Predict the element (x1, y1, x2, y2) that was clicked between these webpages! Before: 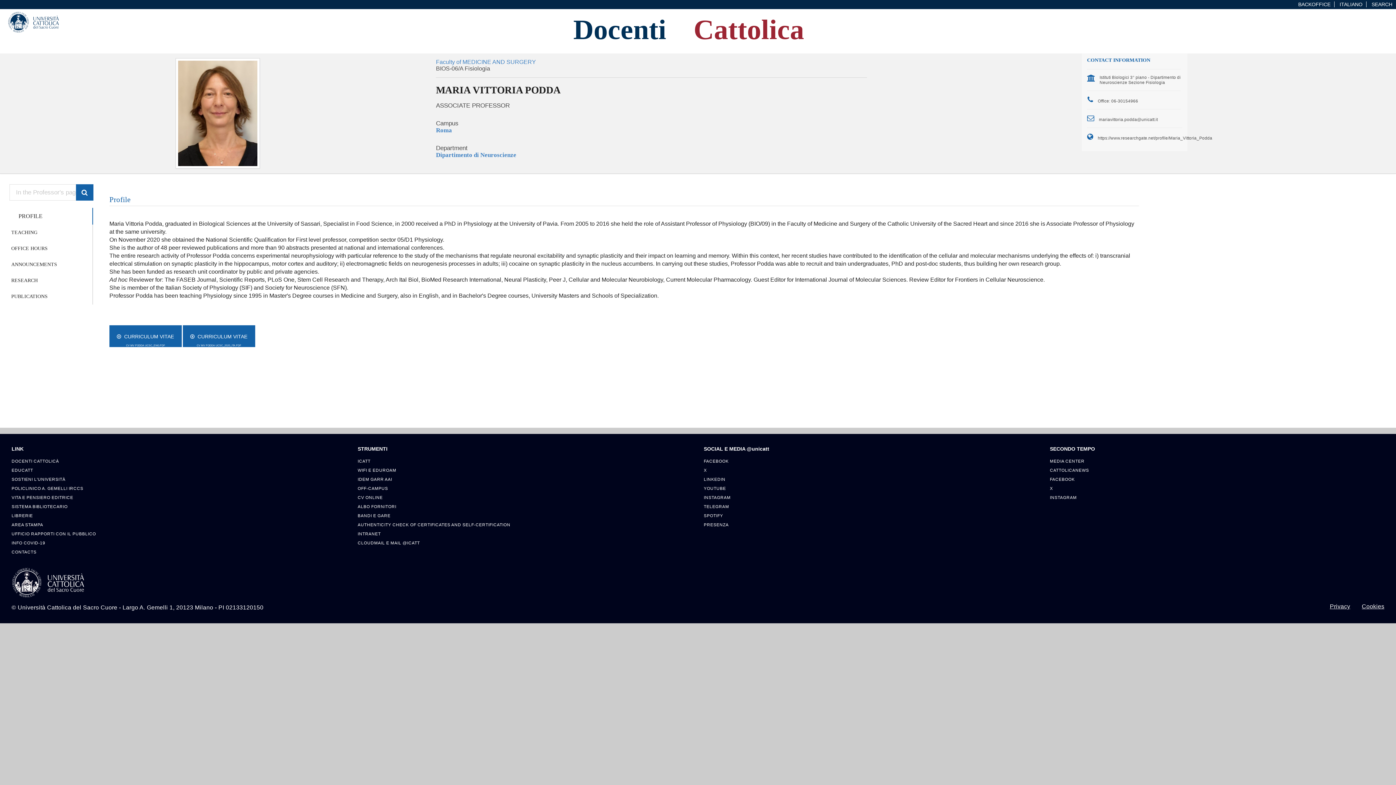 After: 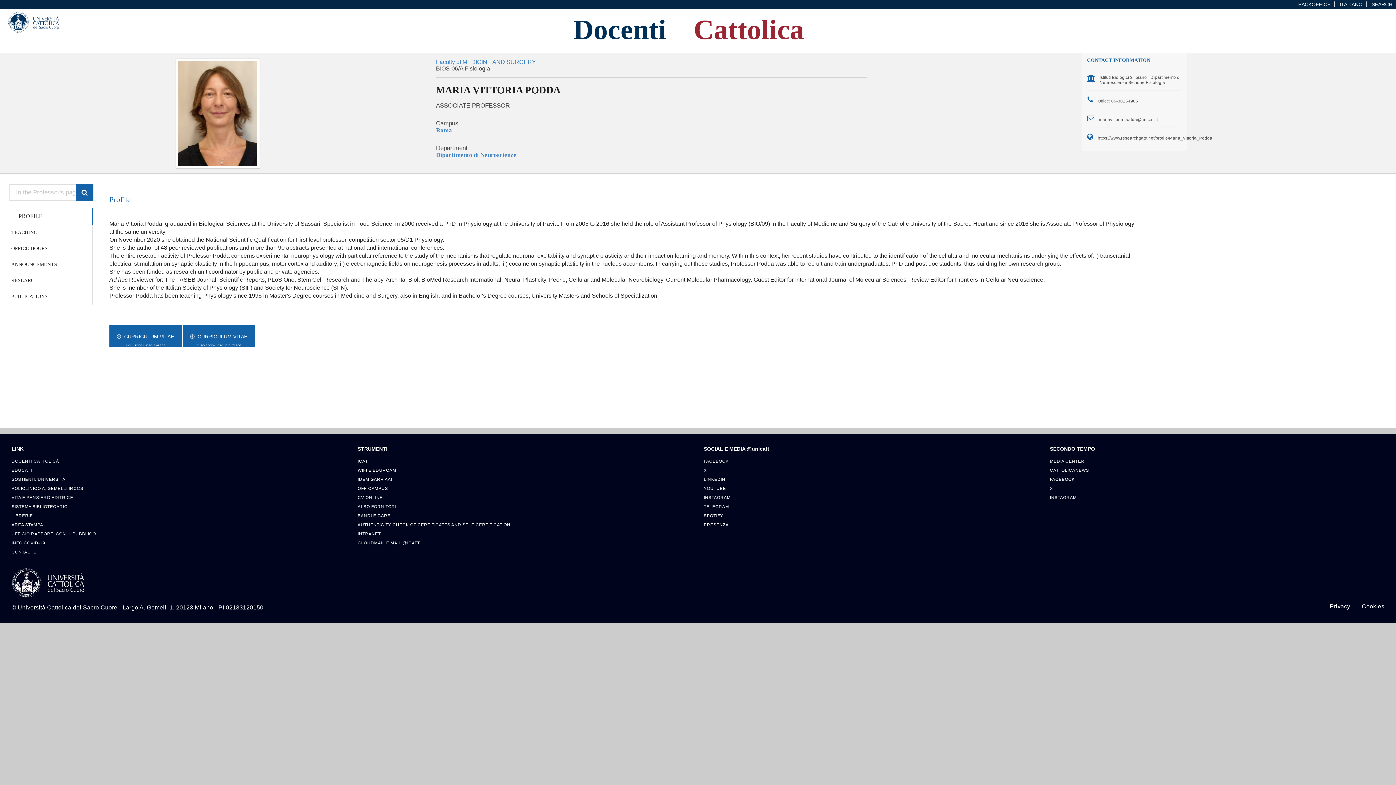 Action: label: SOSTIENI L'UNIVERSITÀ bbox: (11, 475, 346, 484)